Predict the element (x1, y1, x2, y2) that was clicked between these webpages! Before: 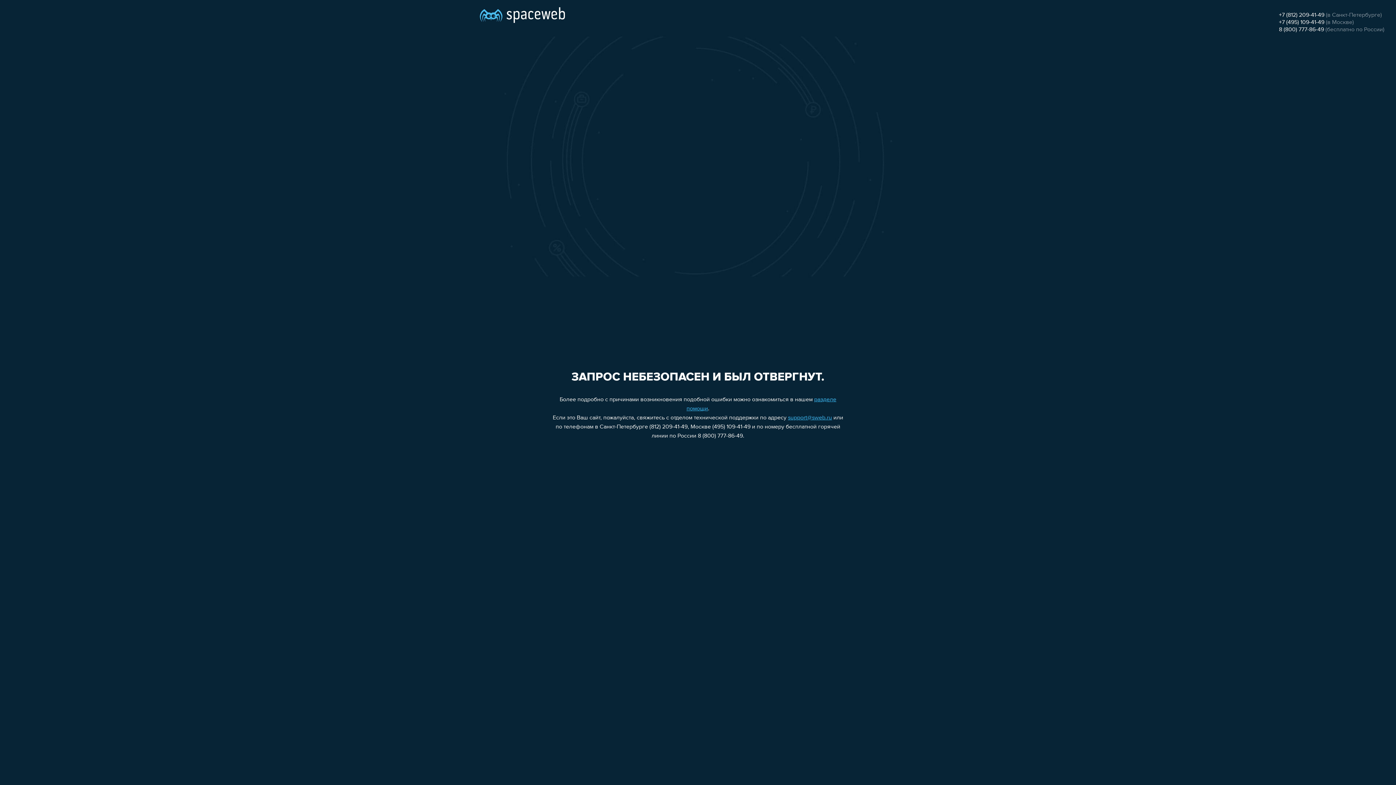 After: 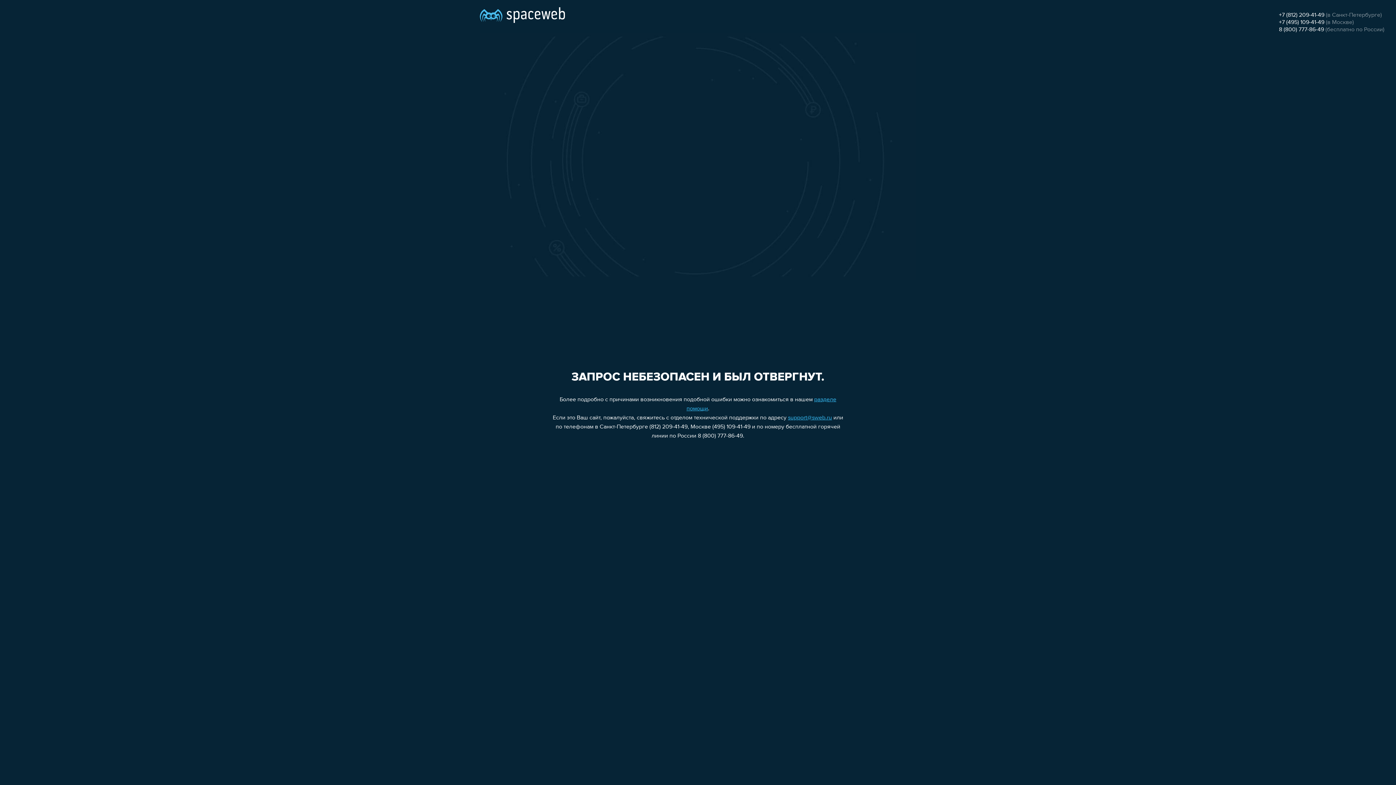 Action: label: 8 (800) 777-86-49 bbox: (1279, 26, 1324, 32)